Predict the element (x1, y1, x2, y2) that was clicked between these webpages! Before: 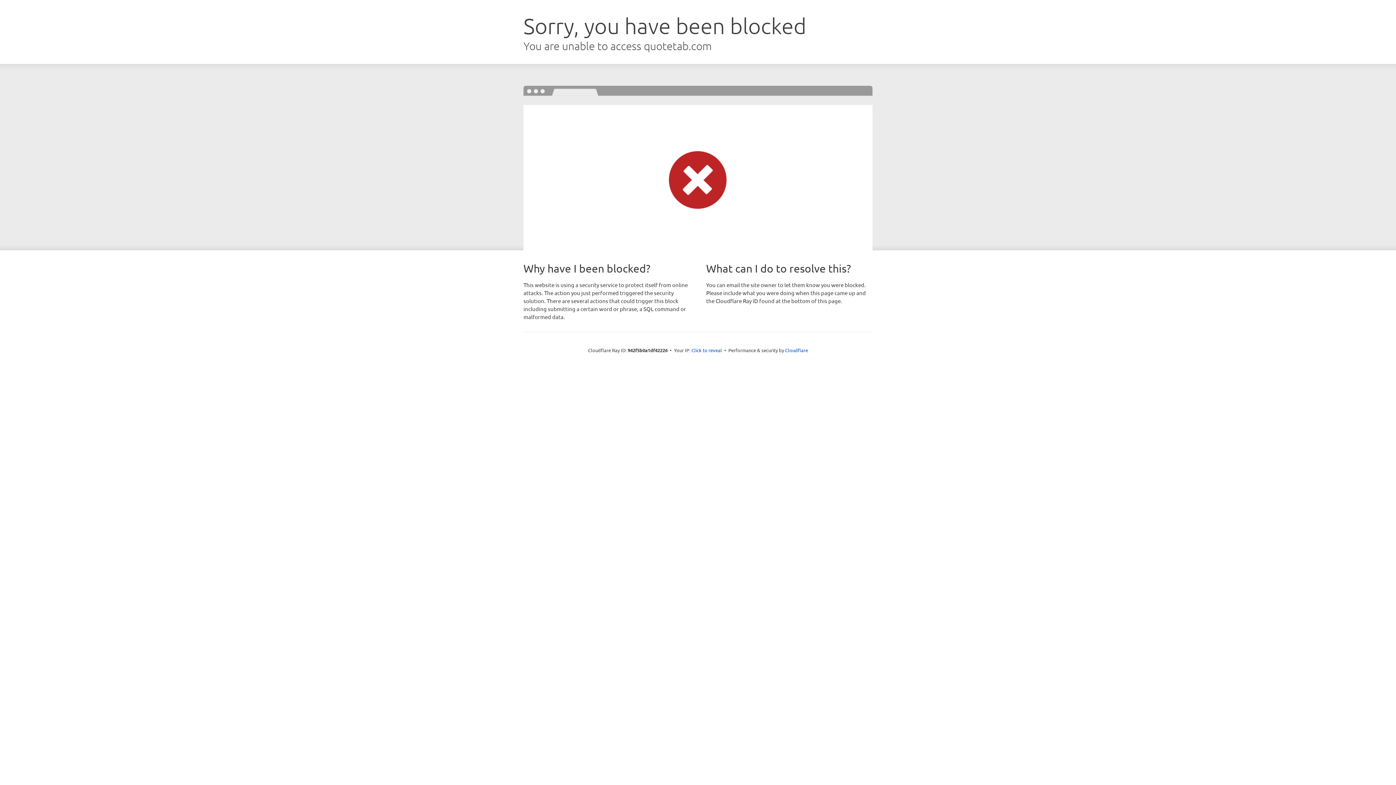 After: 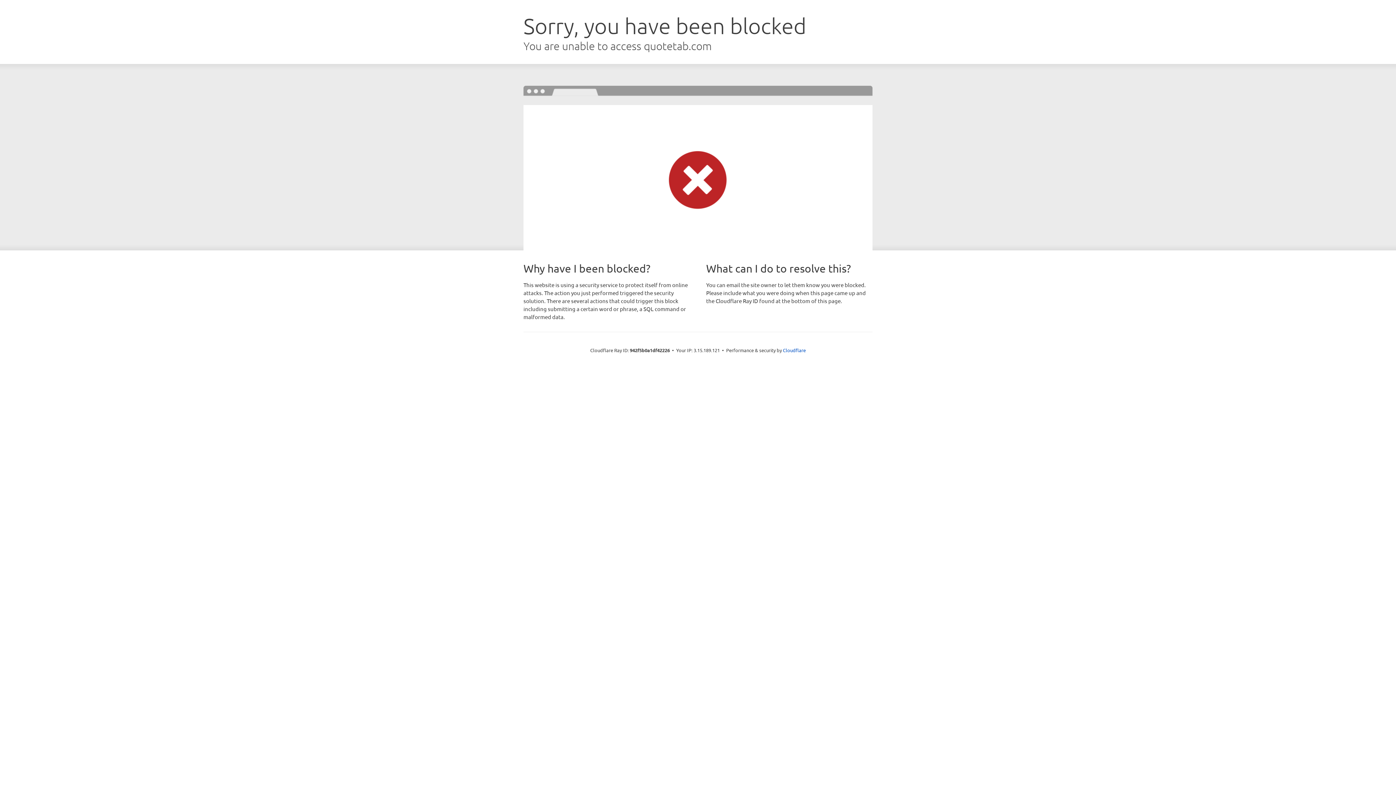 Action: label: Click to reveal bbox: (691, 346, 722, 353)